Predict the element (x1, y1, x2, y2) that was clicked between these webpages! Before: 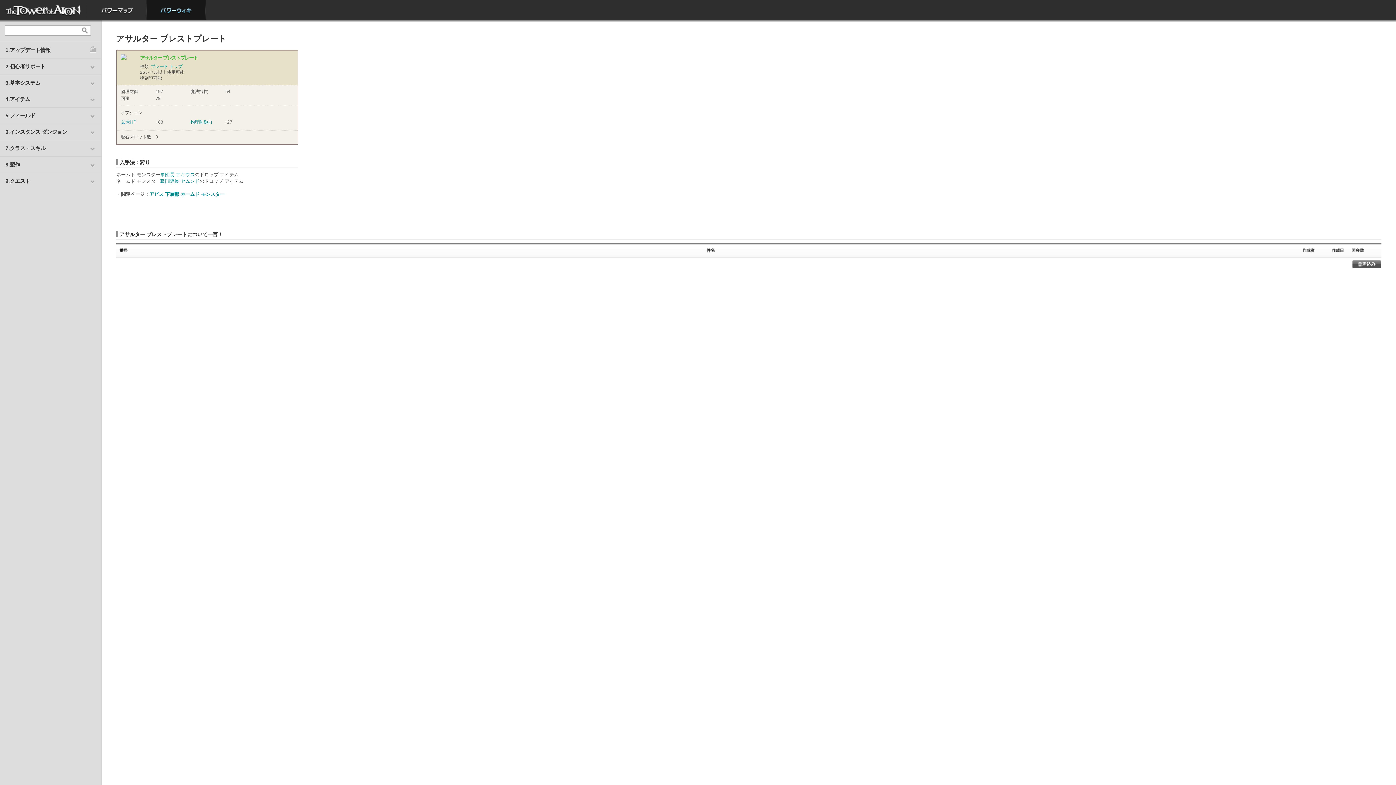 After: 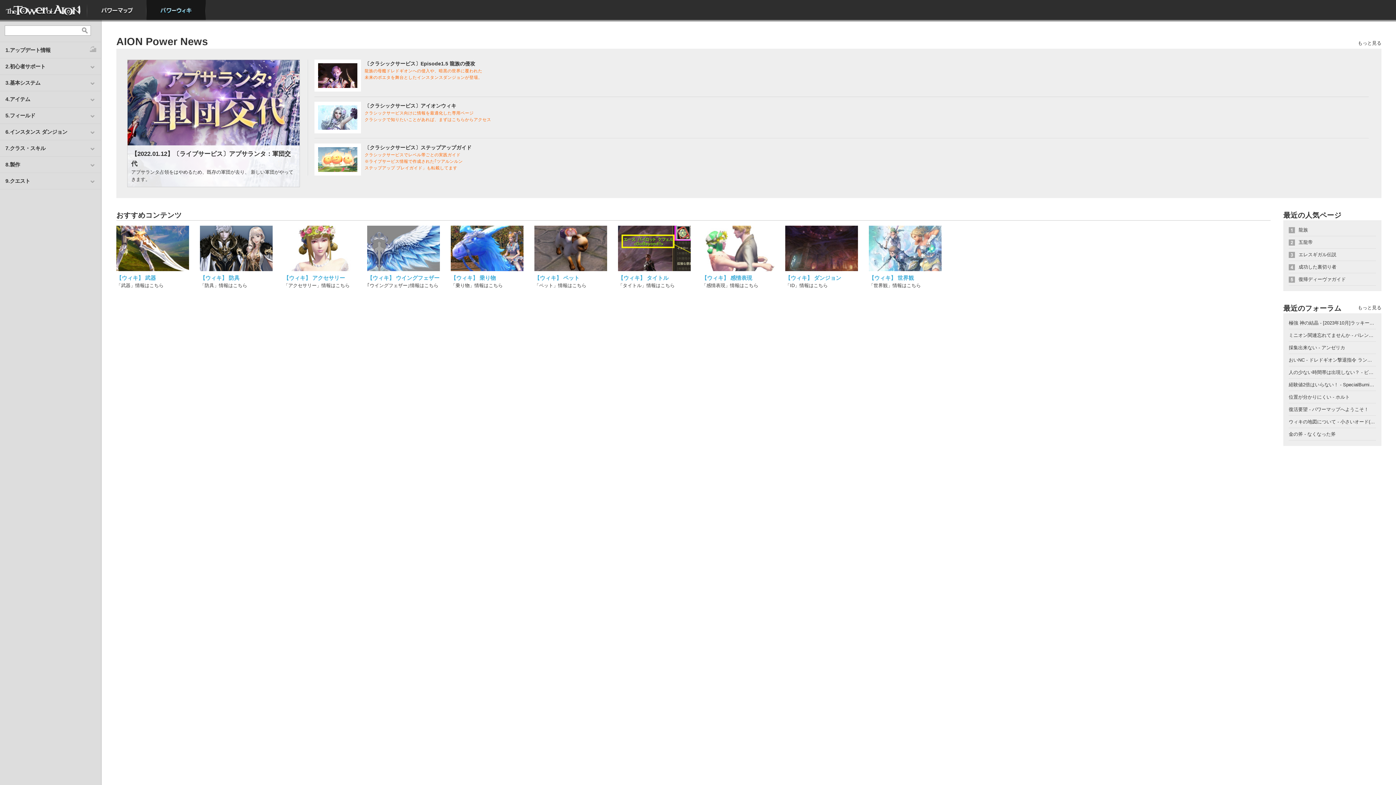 Action: label: パワーウィキ bbox: (146, 0, 205, 20)